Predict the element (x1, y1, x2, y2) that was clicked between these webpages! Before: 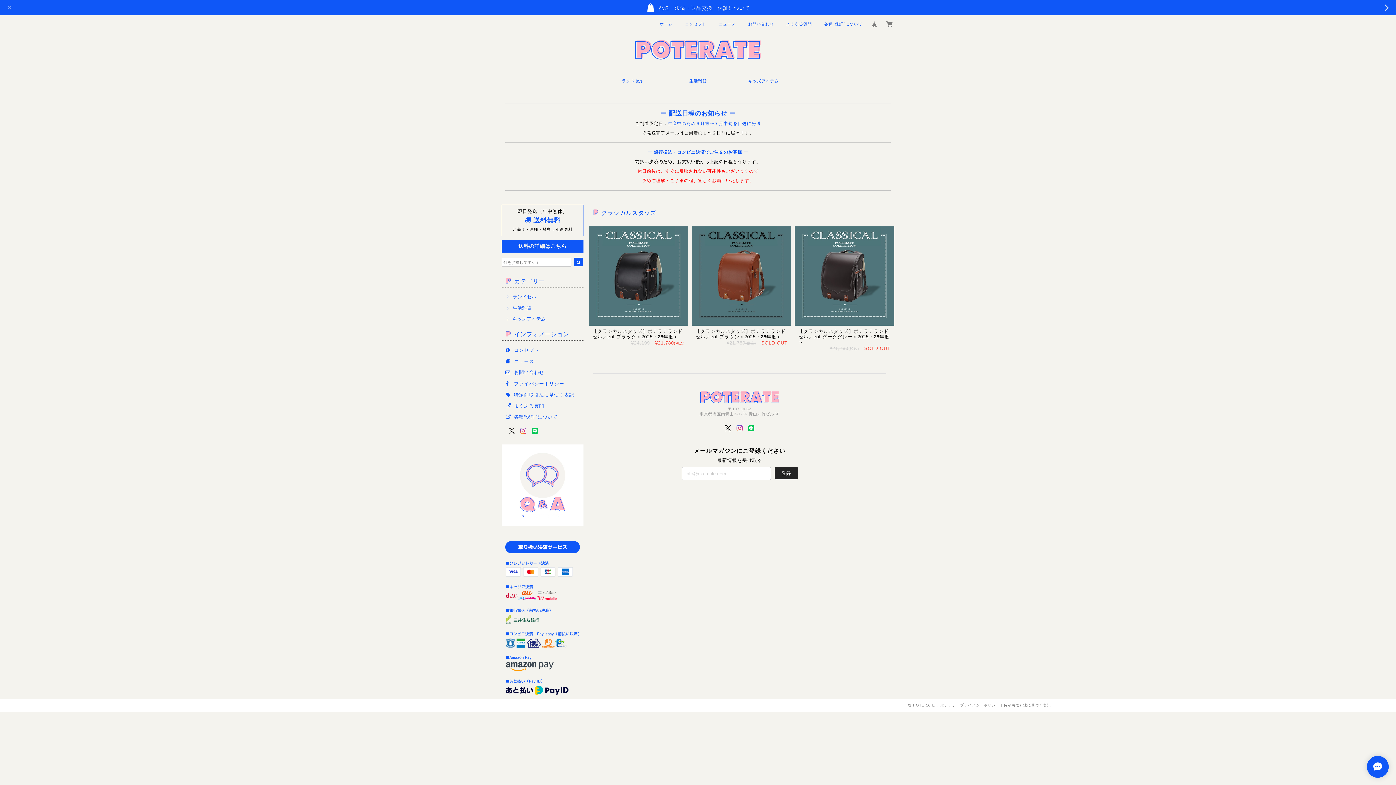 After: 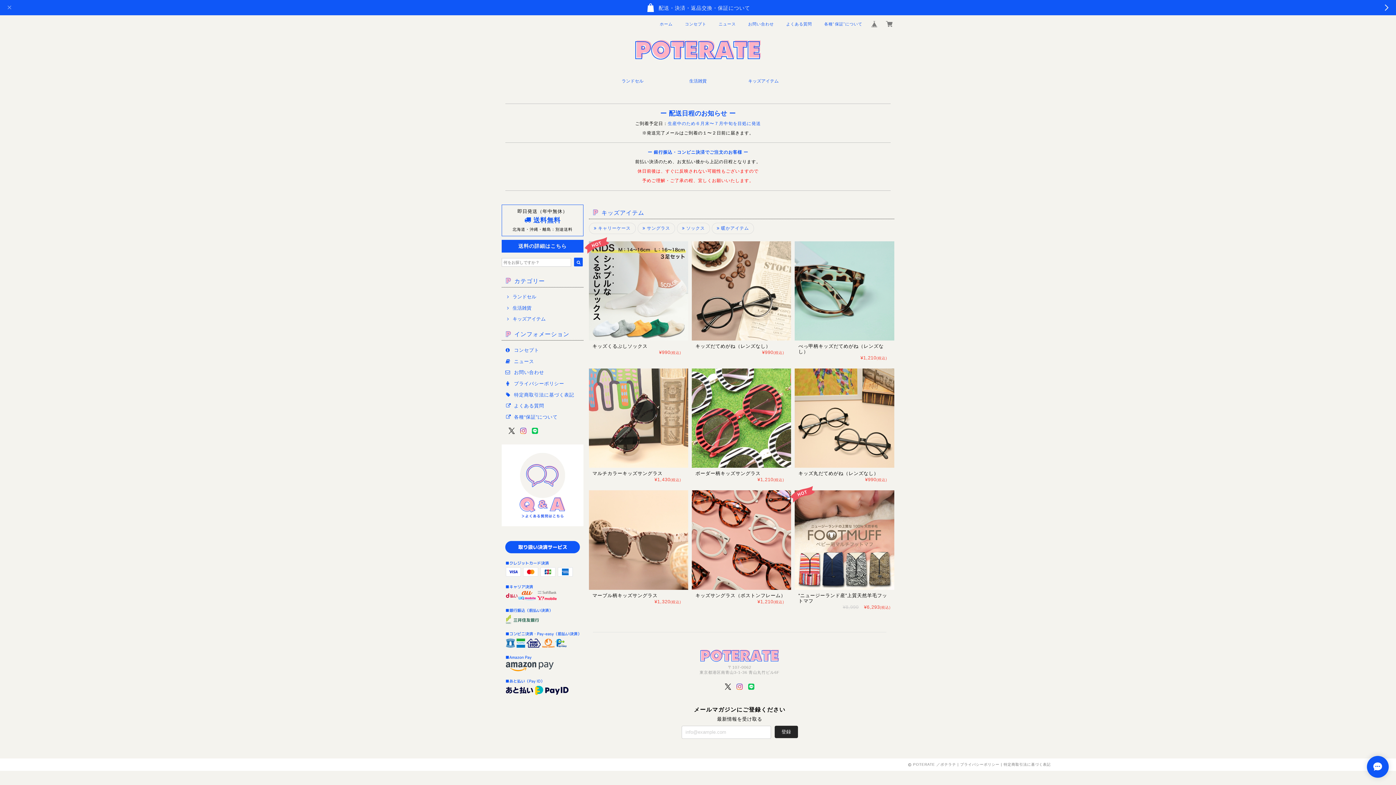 Action: label: キッズアイテム bbox: (505, 316, 545, 321)